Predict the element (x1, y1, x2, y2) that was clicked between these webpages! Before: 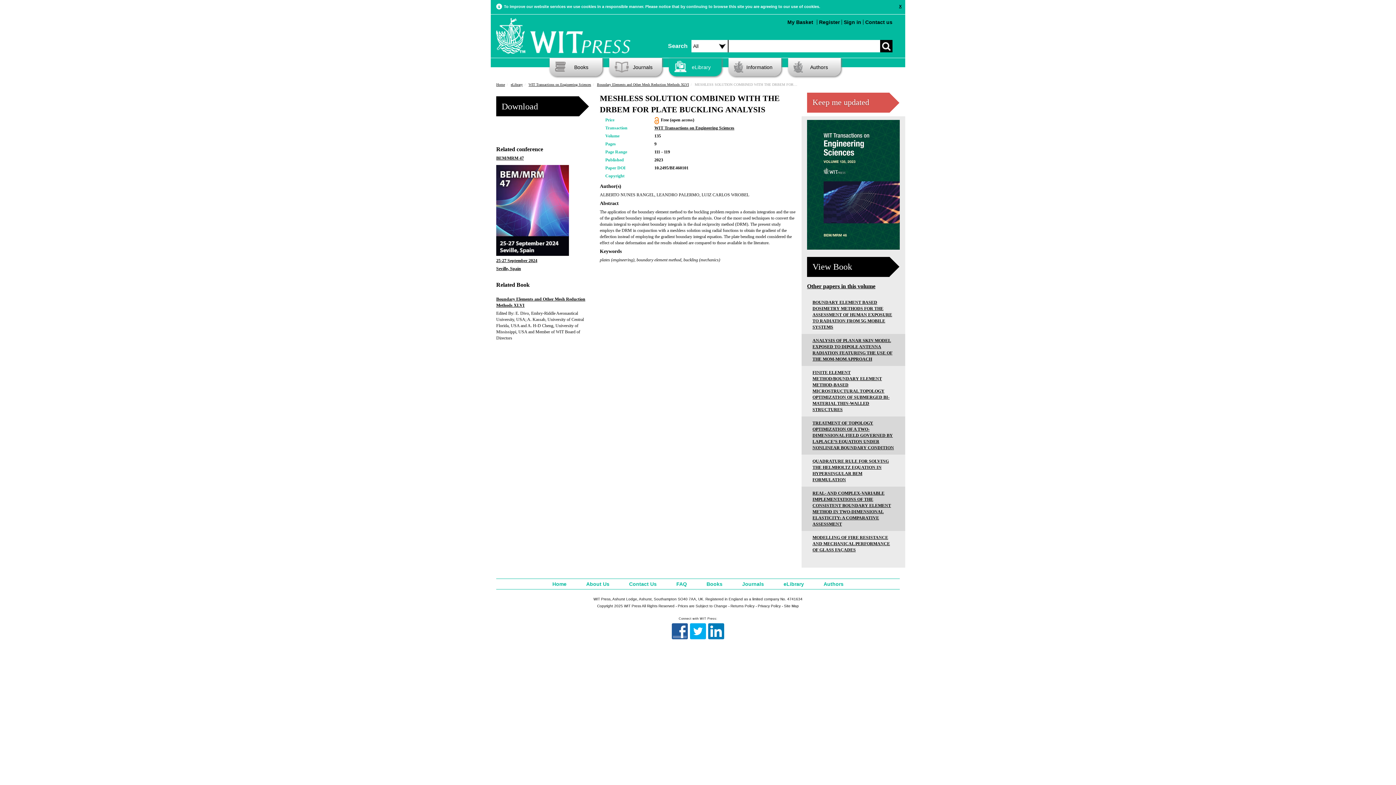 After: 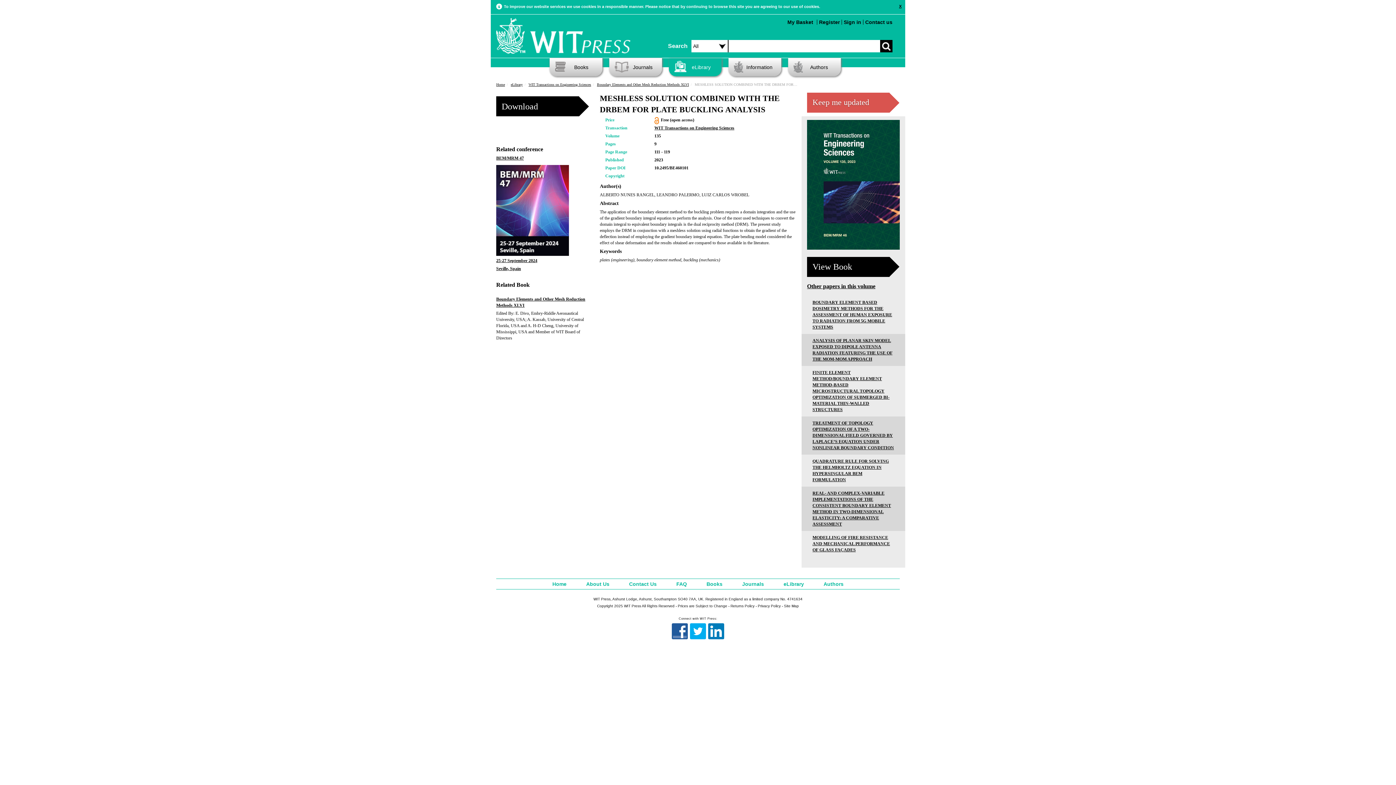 Action: bbox: (690, 632, 706, 636)